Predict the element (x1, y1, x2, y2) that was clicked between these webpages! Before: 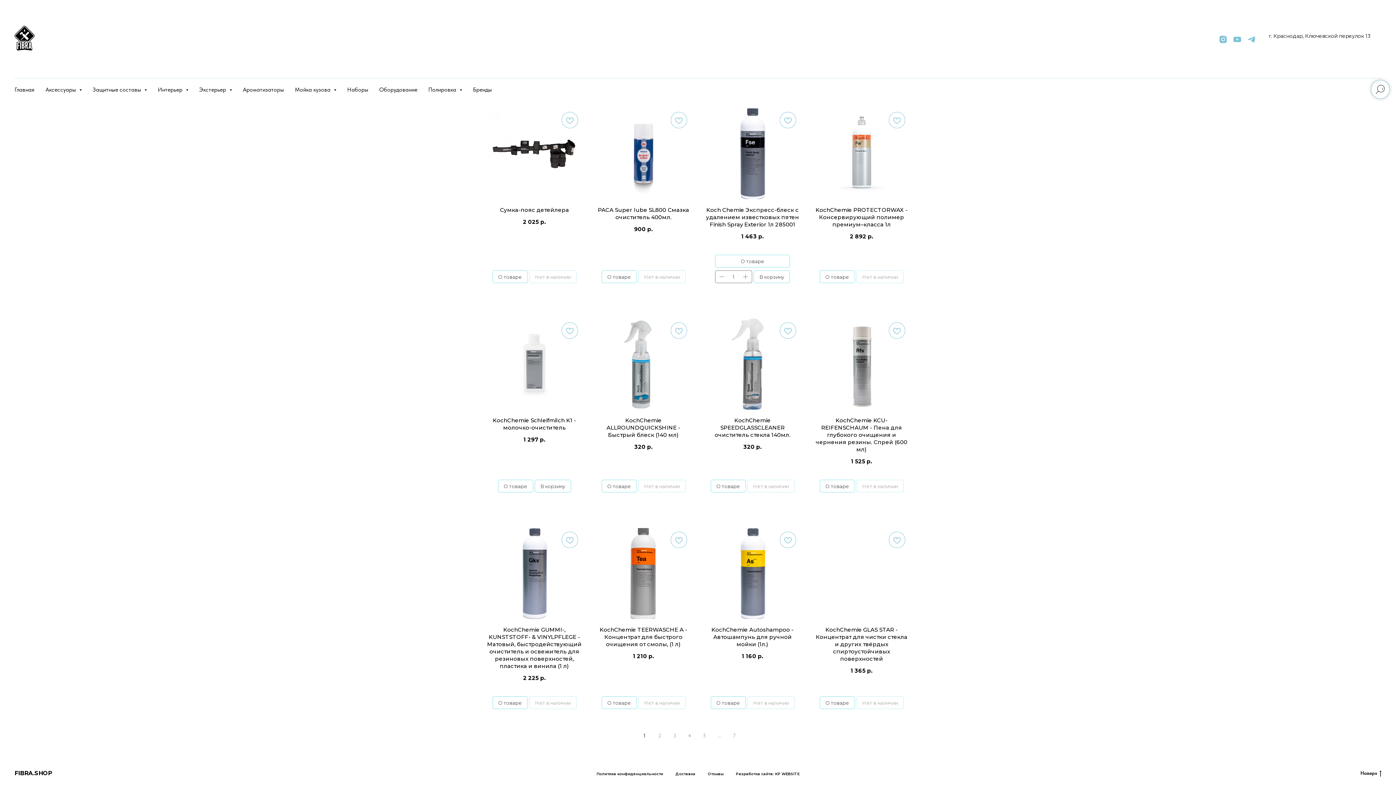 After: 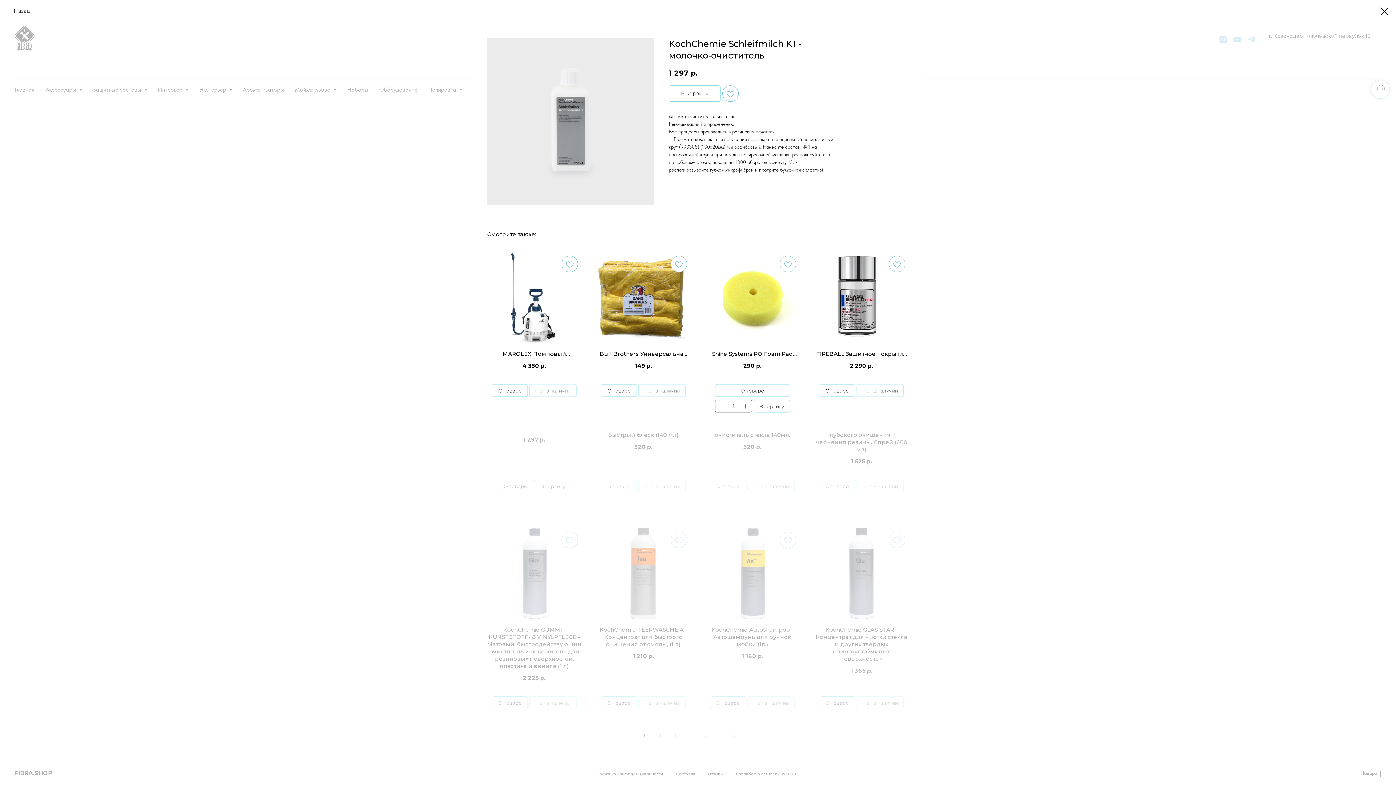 Action: bbox: (492, 327, 577, 466) label: KochChemie Schleifmilch K1 - молочко-очиститель
1 297р.